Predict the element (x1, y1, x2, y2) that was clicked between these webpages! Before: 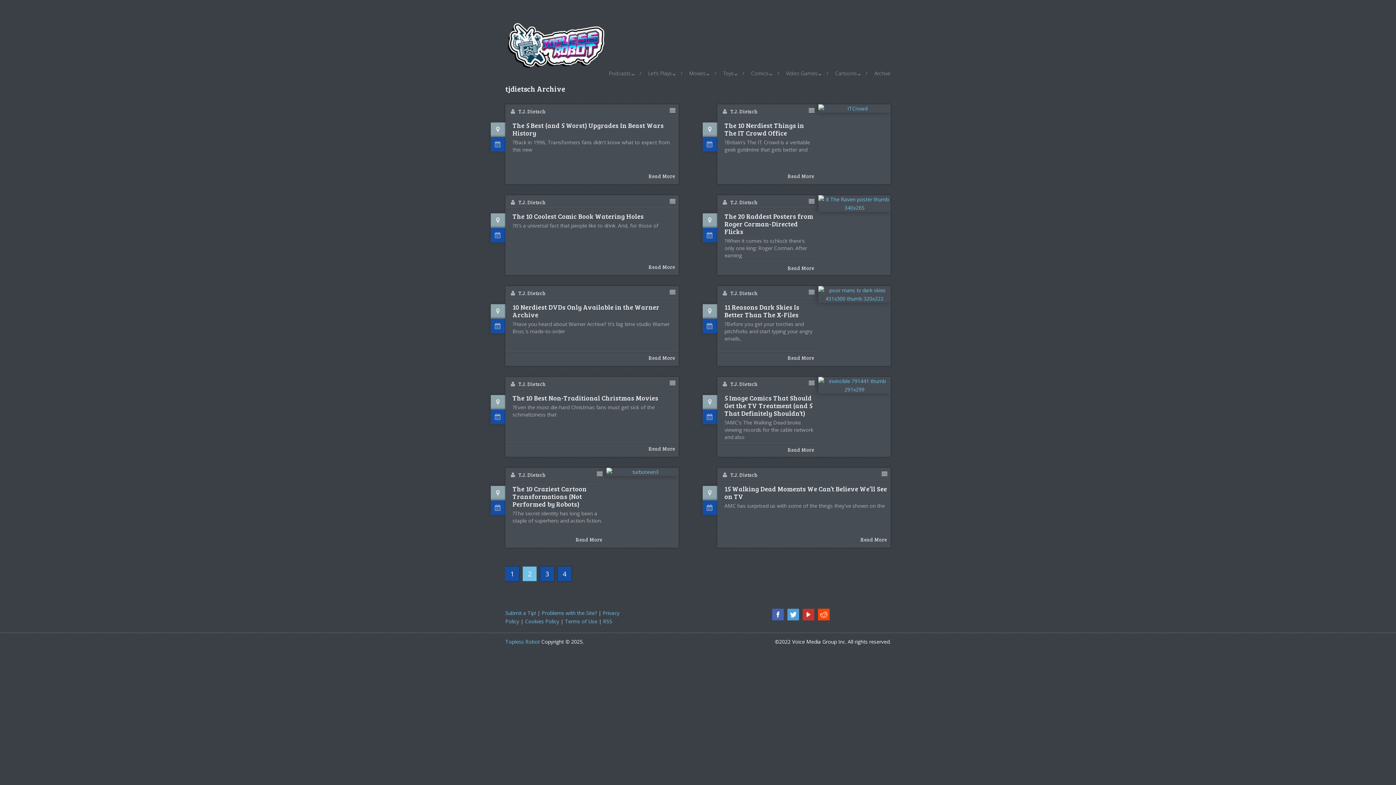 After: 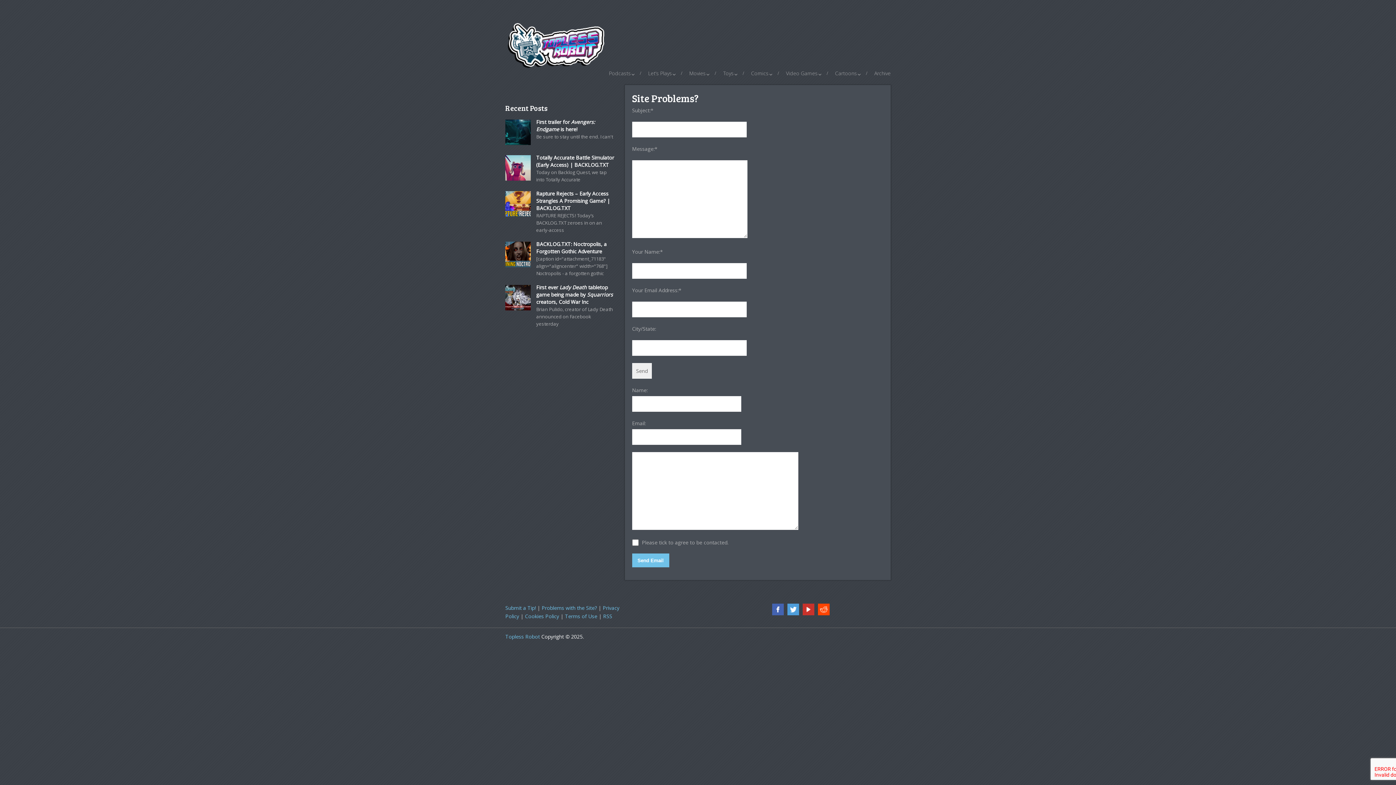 Action: bbox: (541, 609, 597, 616) label: Problems with the Site?